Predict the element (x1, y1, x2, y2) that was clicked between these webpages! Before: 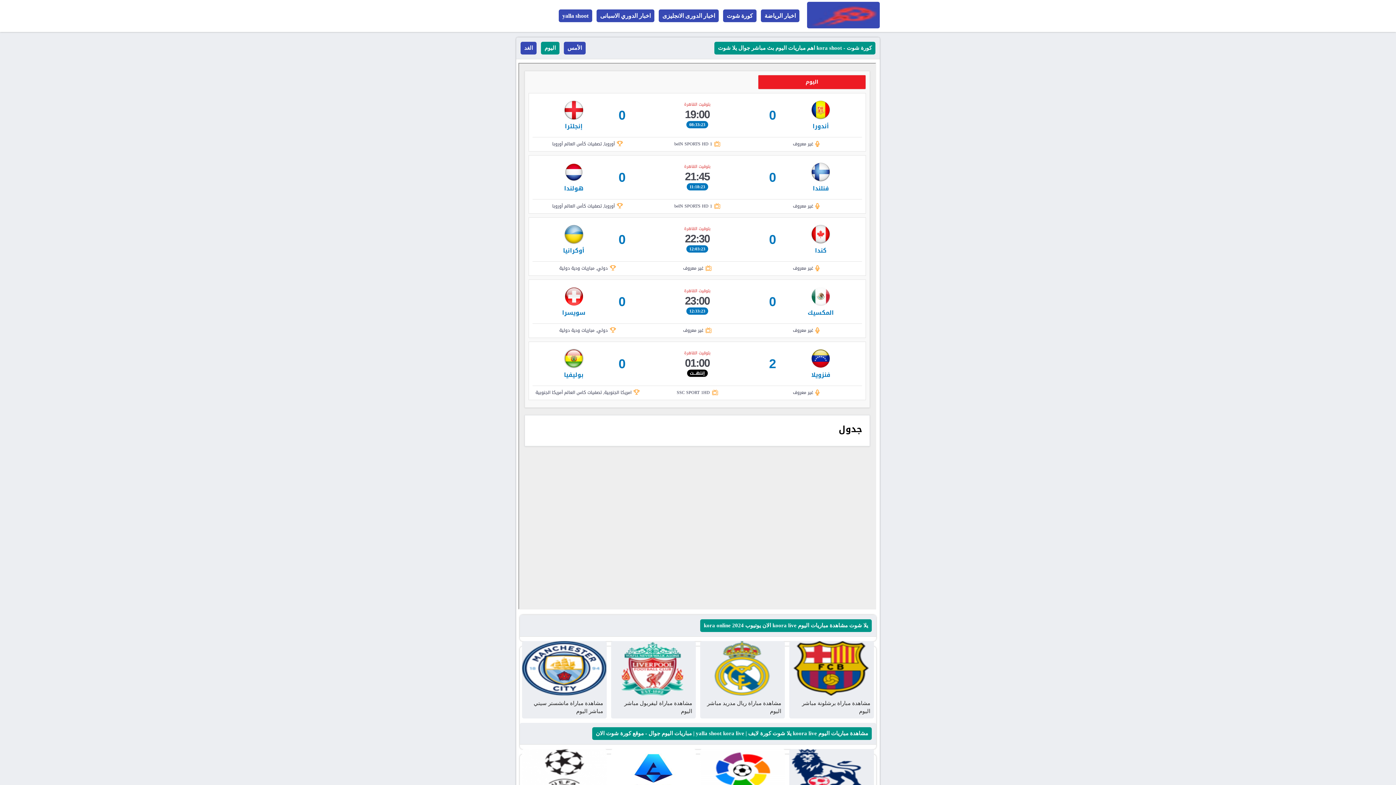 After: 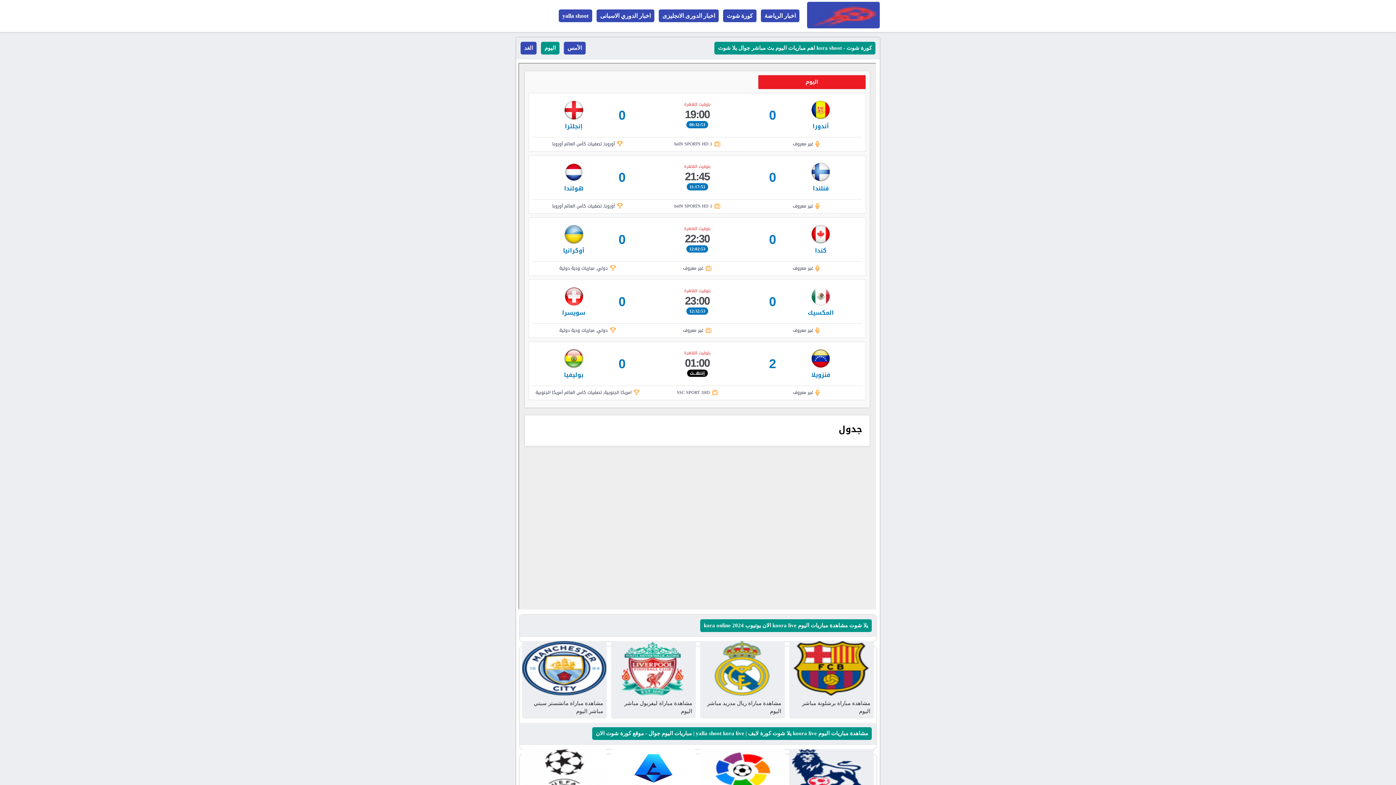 Action: bbox: (522, 641, 606, 696)